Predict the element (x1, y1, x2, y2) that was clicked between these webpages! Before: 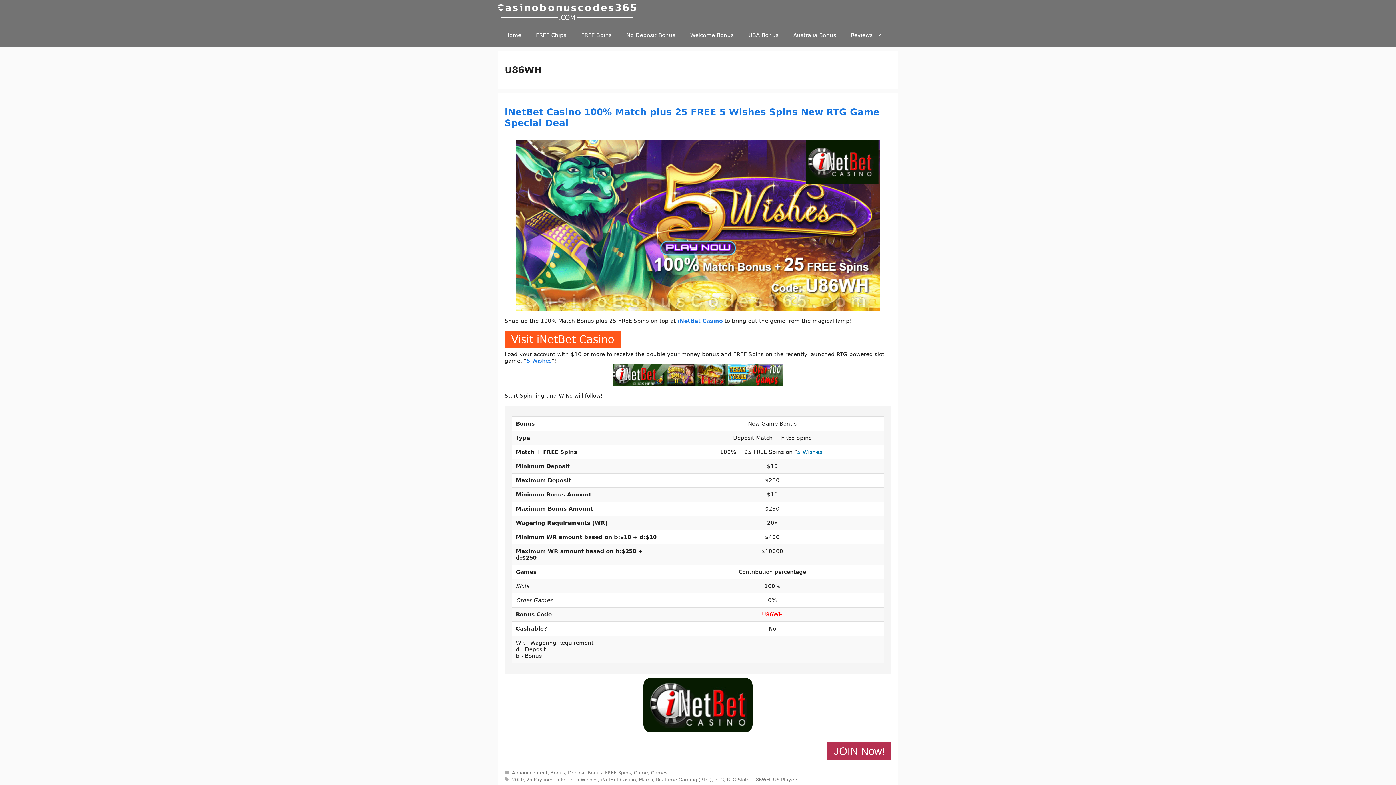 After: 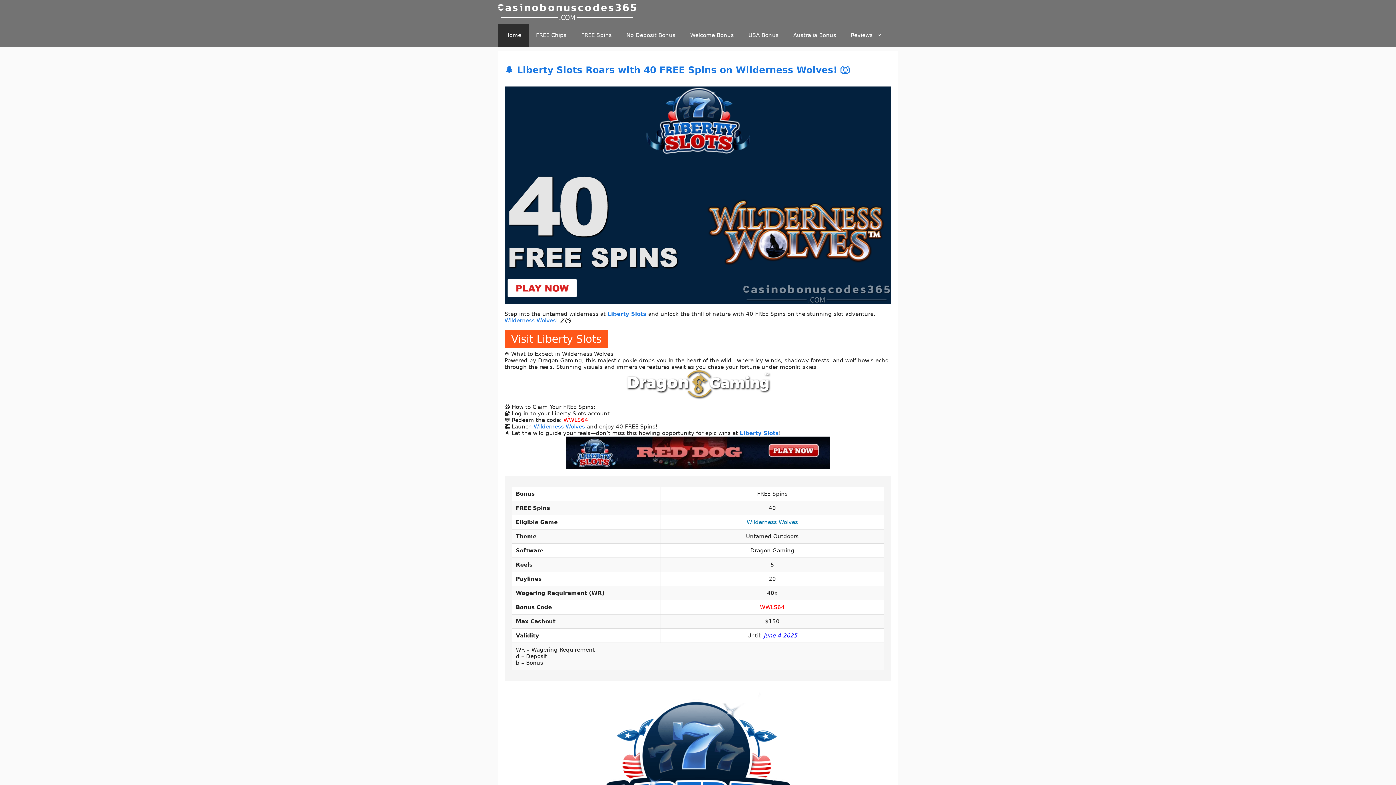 Action: bbox: (498, 0, 640, 23)